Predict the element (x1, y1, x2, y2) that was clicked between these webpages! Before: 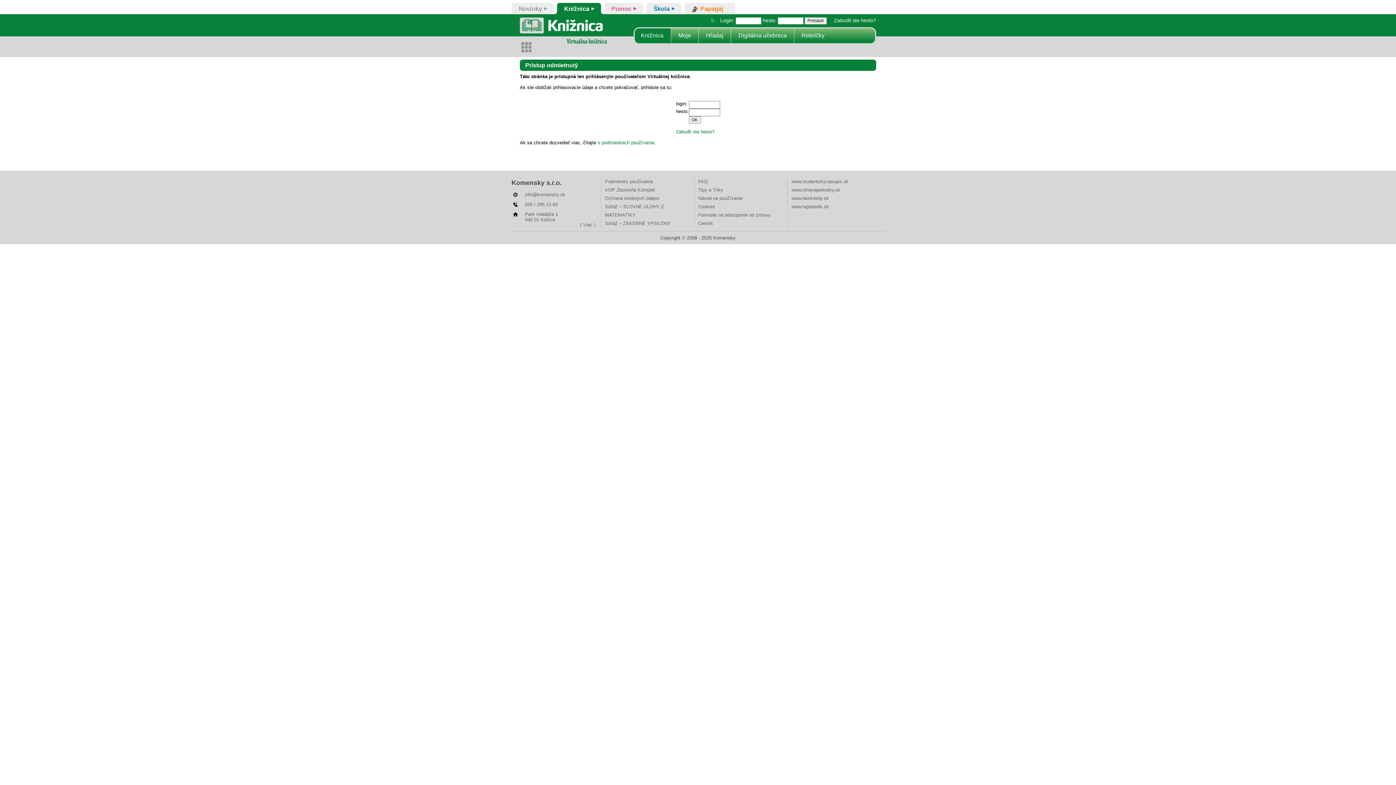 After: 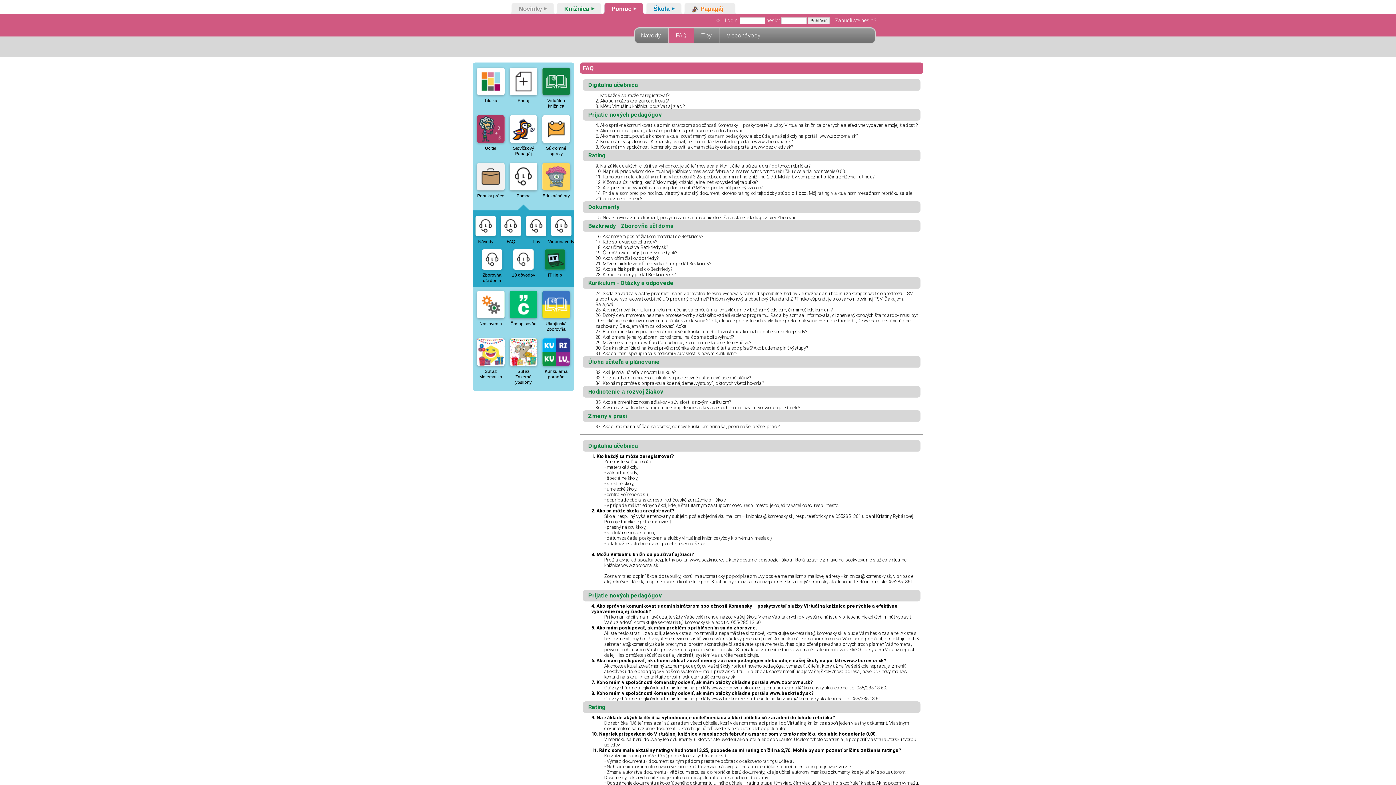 Action: bbox: (698, 178, 707, 184) label: FAQ